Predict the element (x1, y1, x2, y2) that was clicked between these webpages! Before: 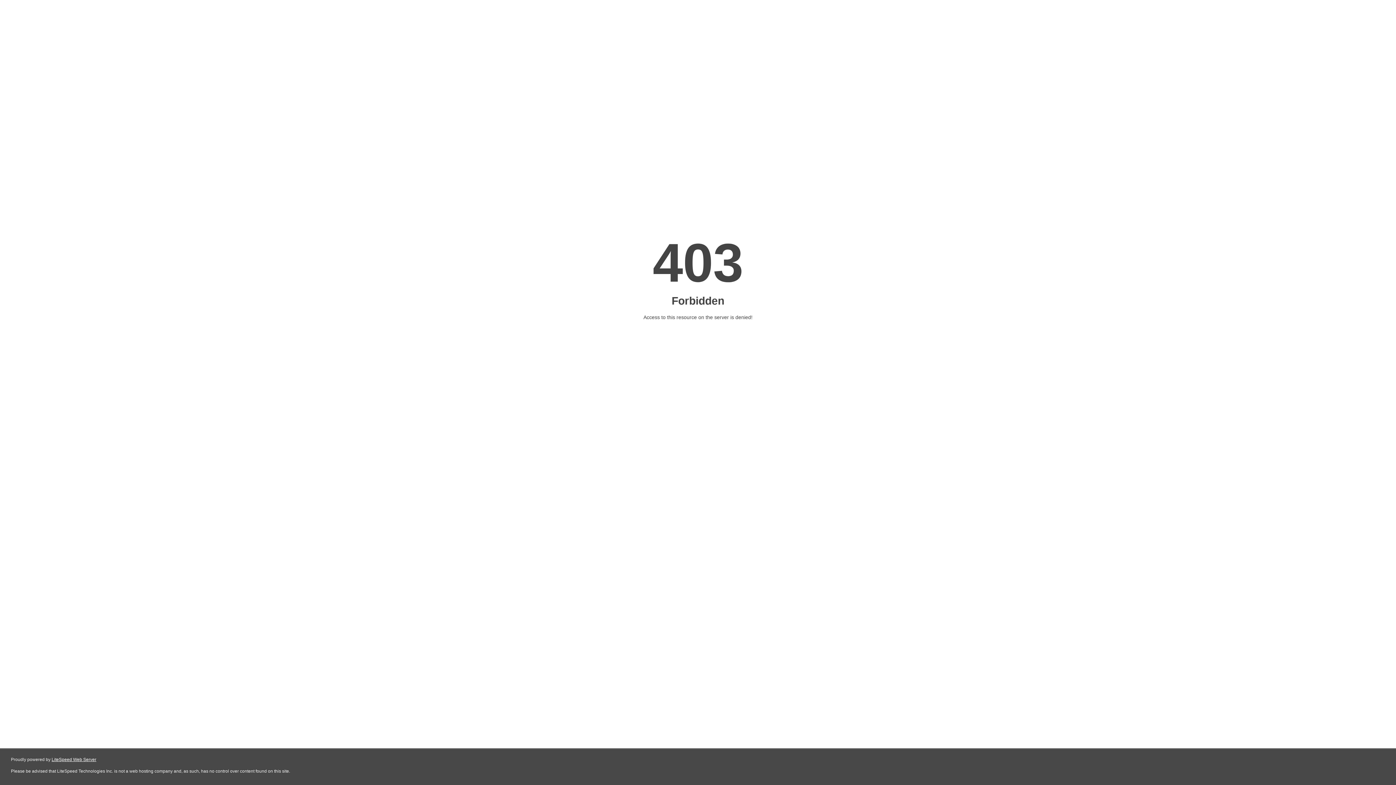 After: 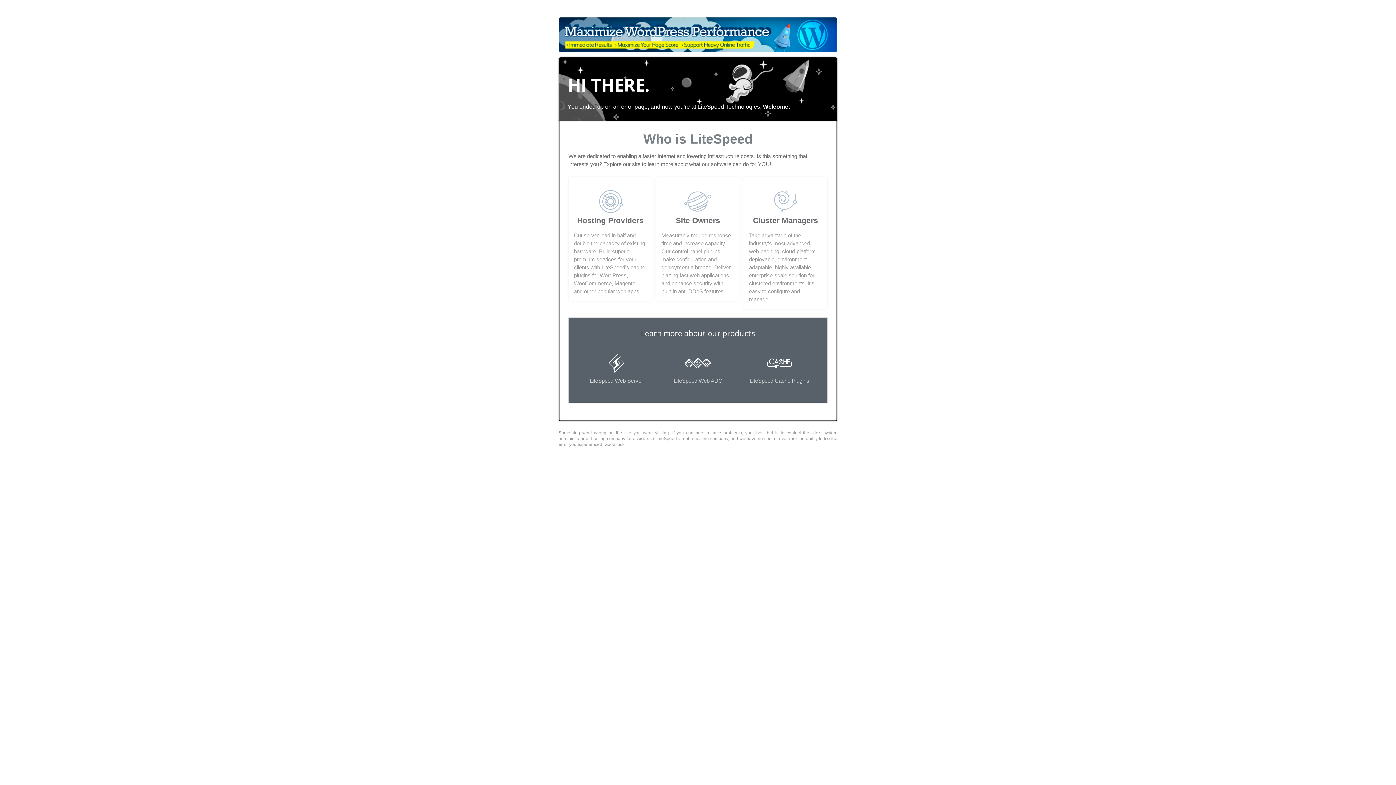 Action: label: LiteSpeed Web Server bbox: (51, 757, 96, 762)